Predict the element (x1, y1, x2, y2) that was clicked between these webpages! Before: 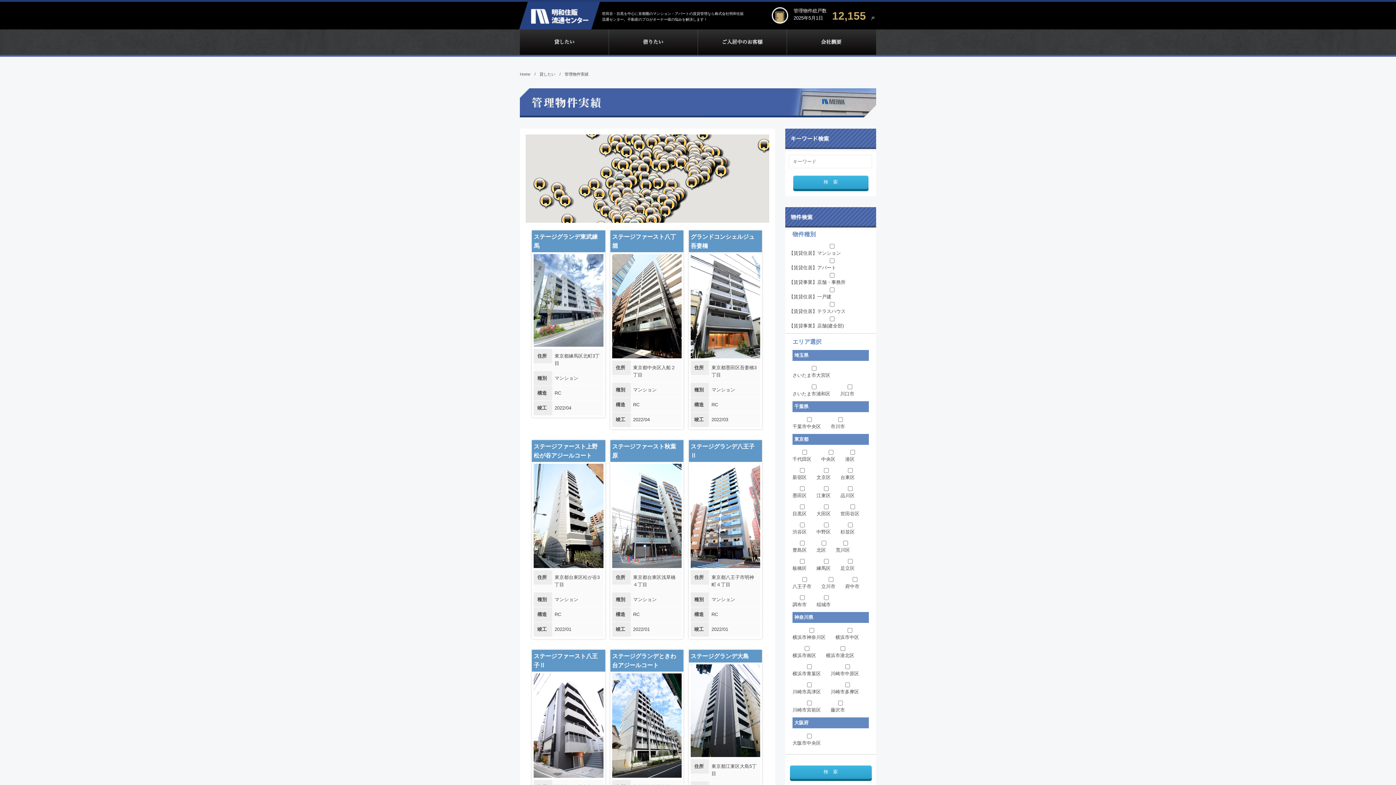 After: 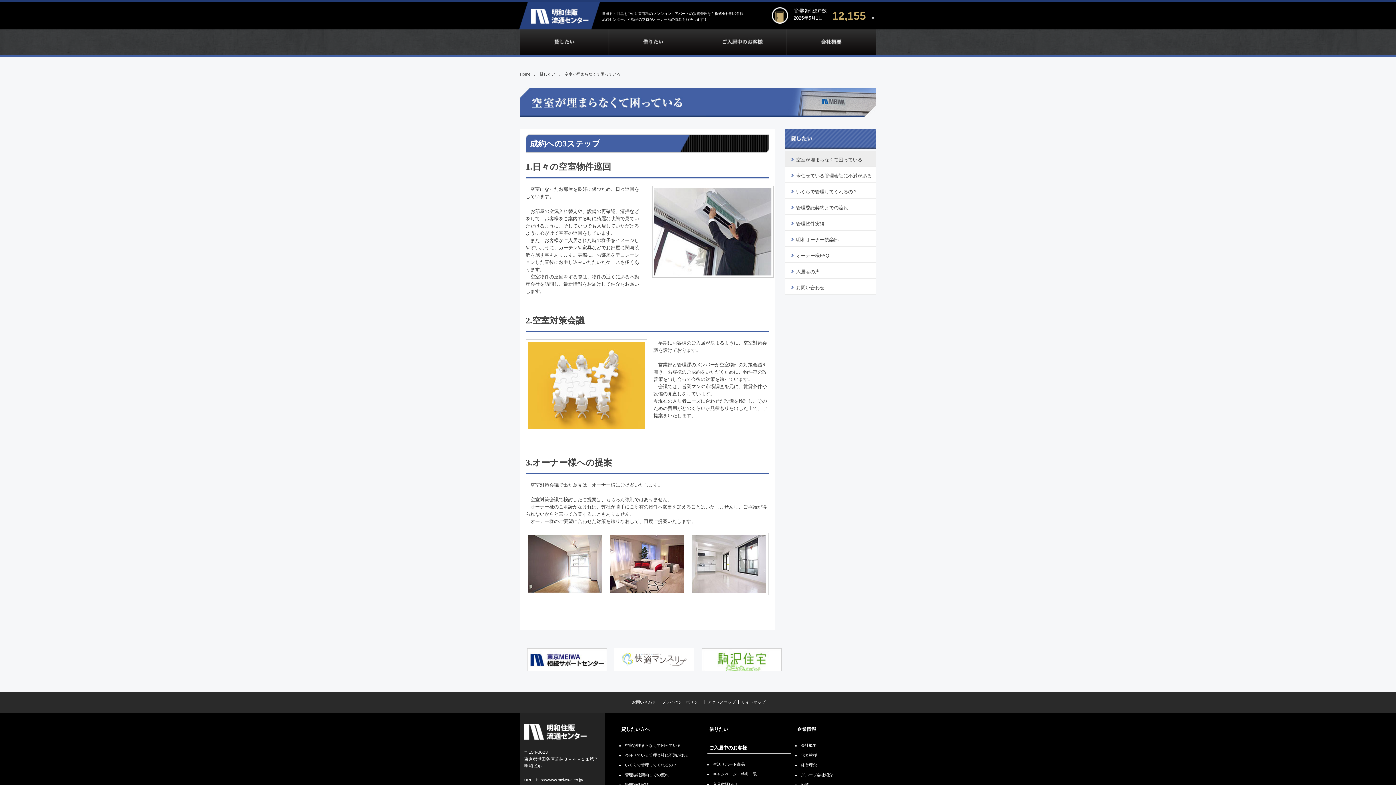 Action: bbox: (539, 72, 555, 76) label: 貸したい